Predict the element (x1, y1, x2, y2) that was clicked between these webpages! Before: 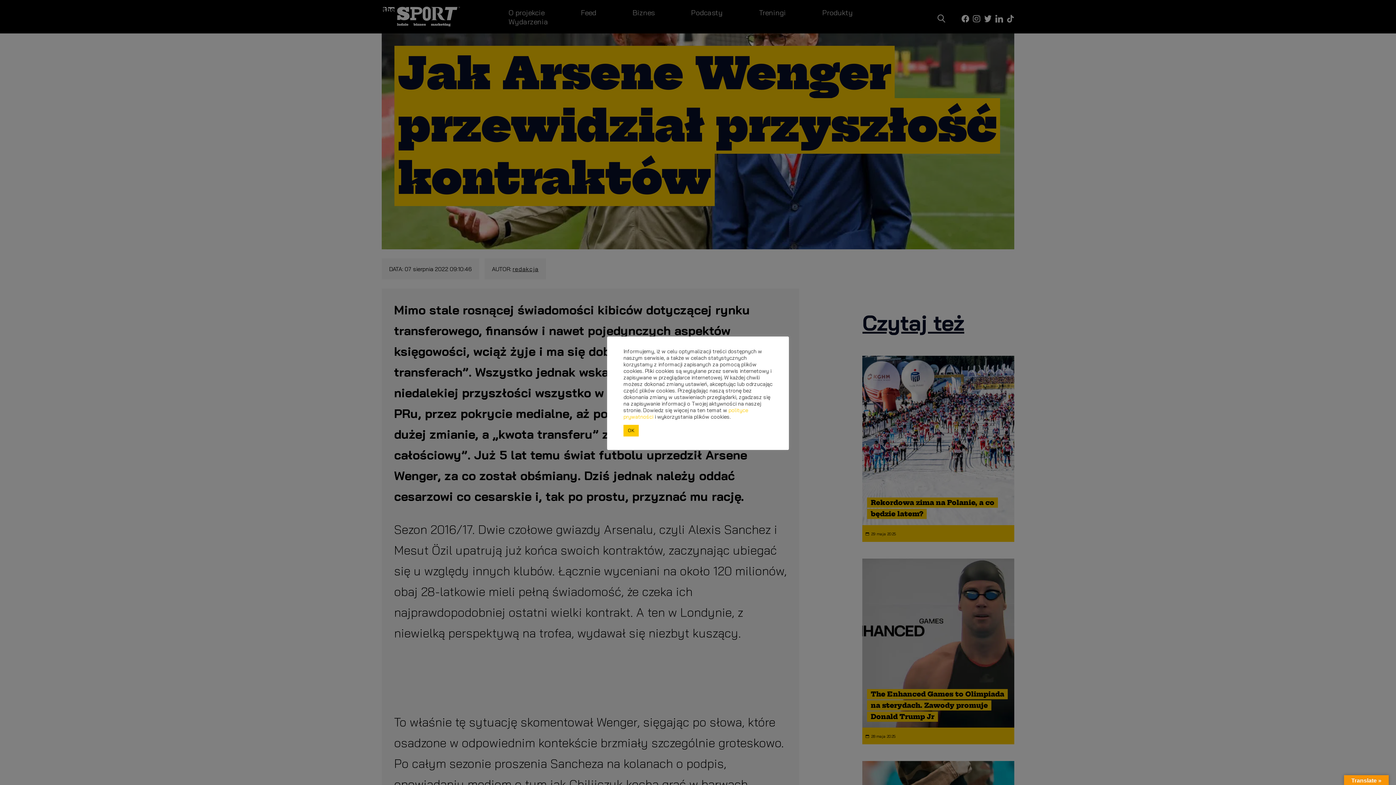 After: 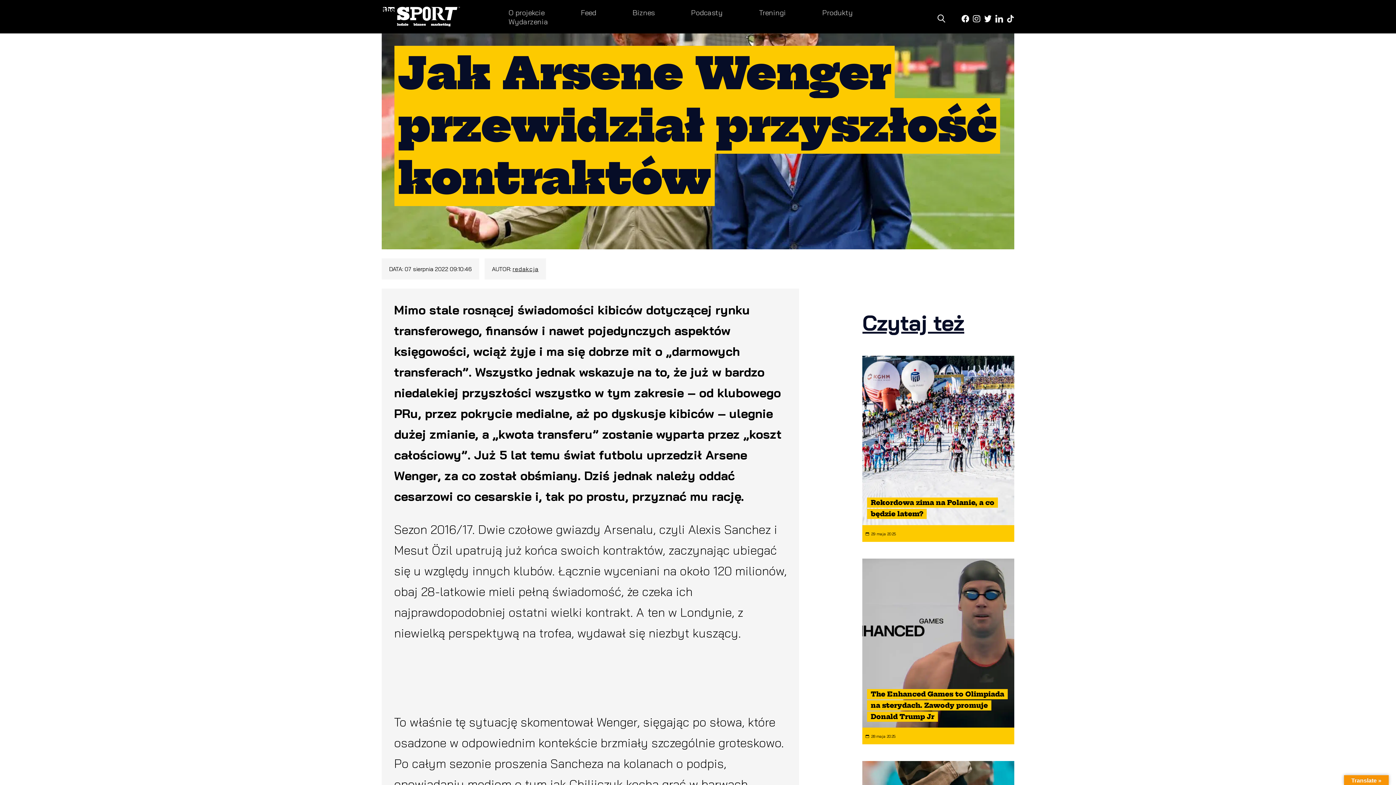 Action: label: OK bbox: (623, 425, 638, 436)